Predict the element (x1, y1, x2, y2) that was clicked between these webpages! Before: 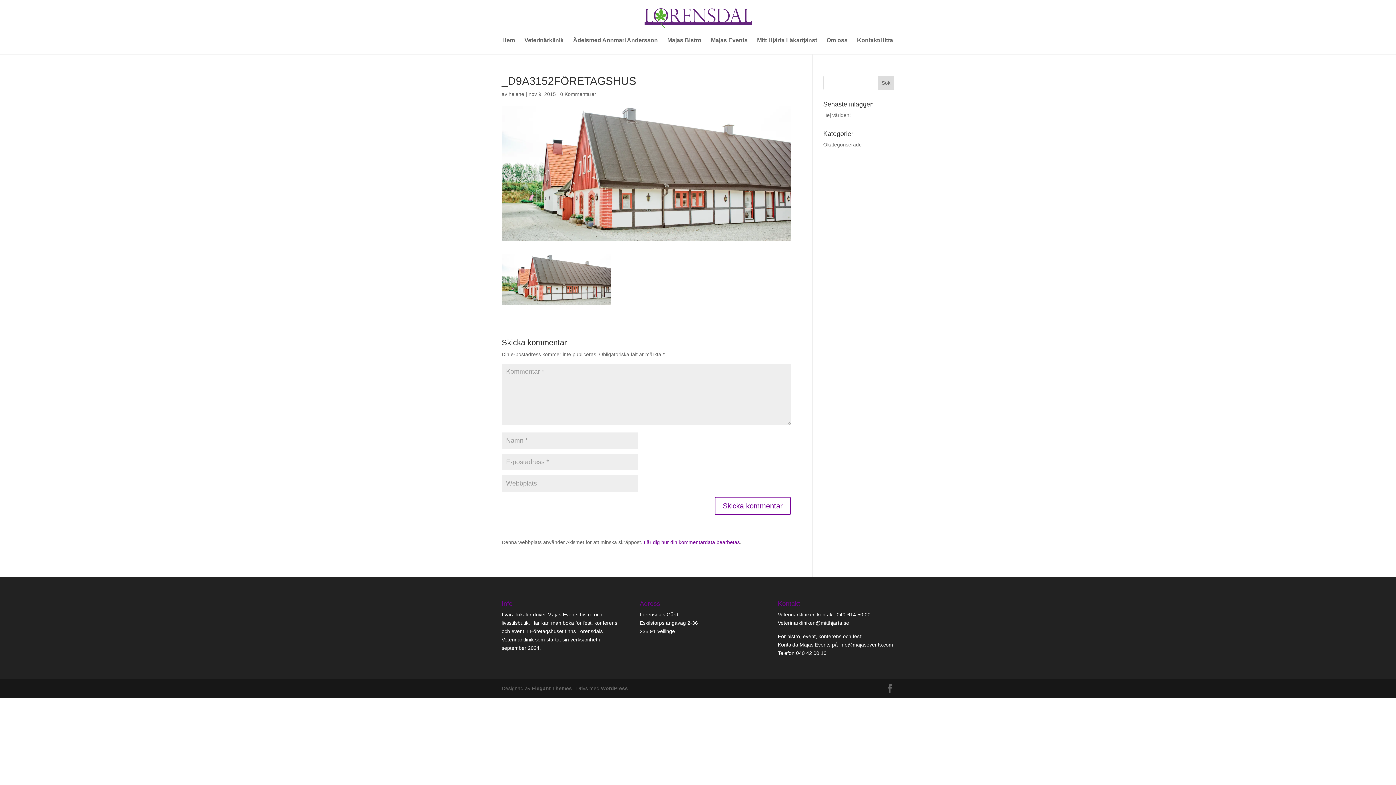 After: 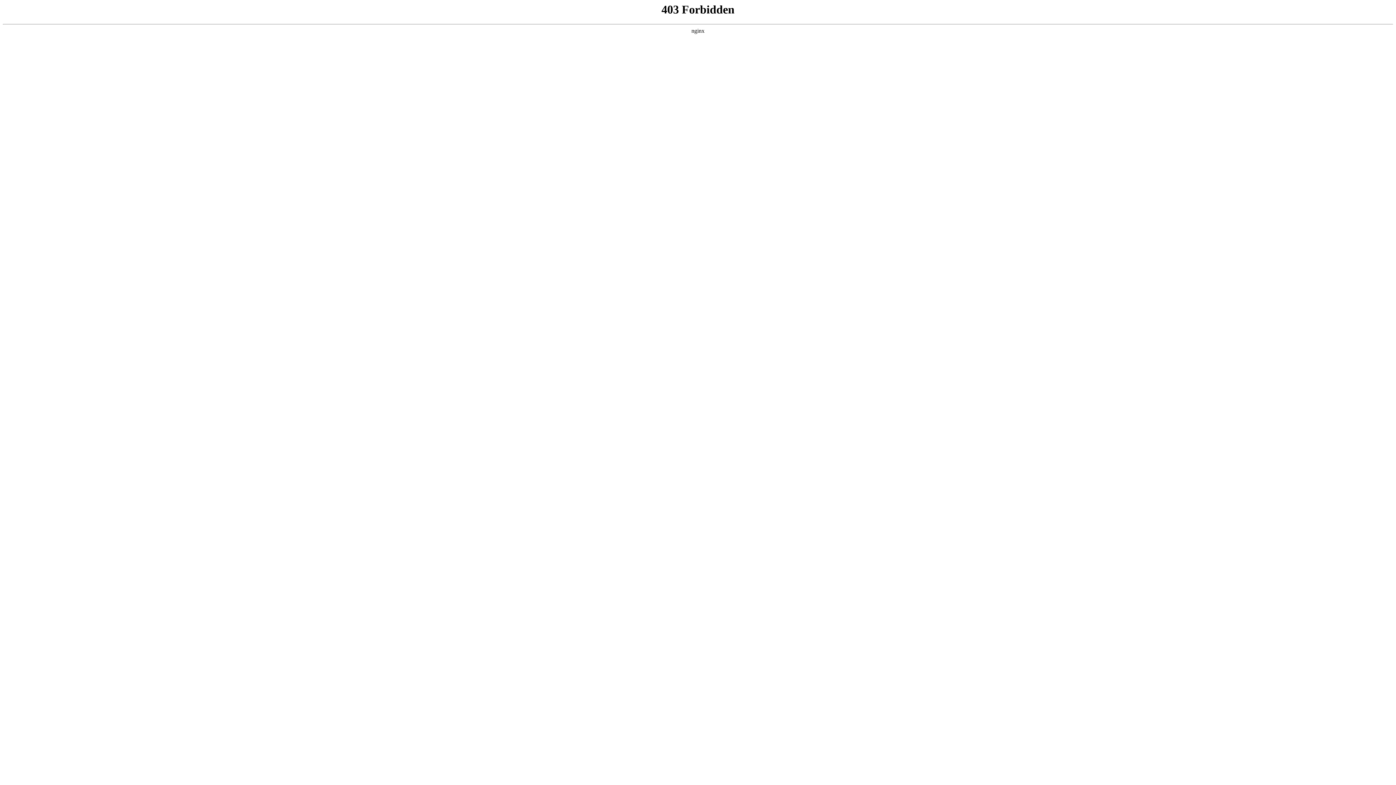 Action: label: WordPress bbox: (601, 685, 628, 691)